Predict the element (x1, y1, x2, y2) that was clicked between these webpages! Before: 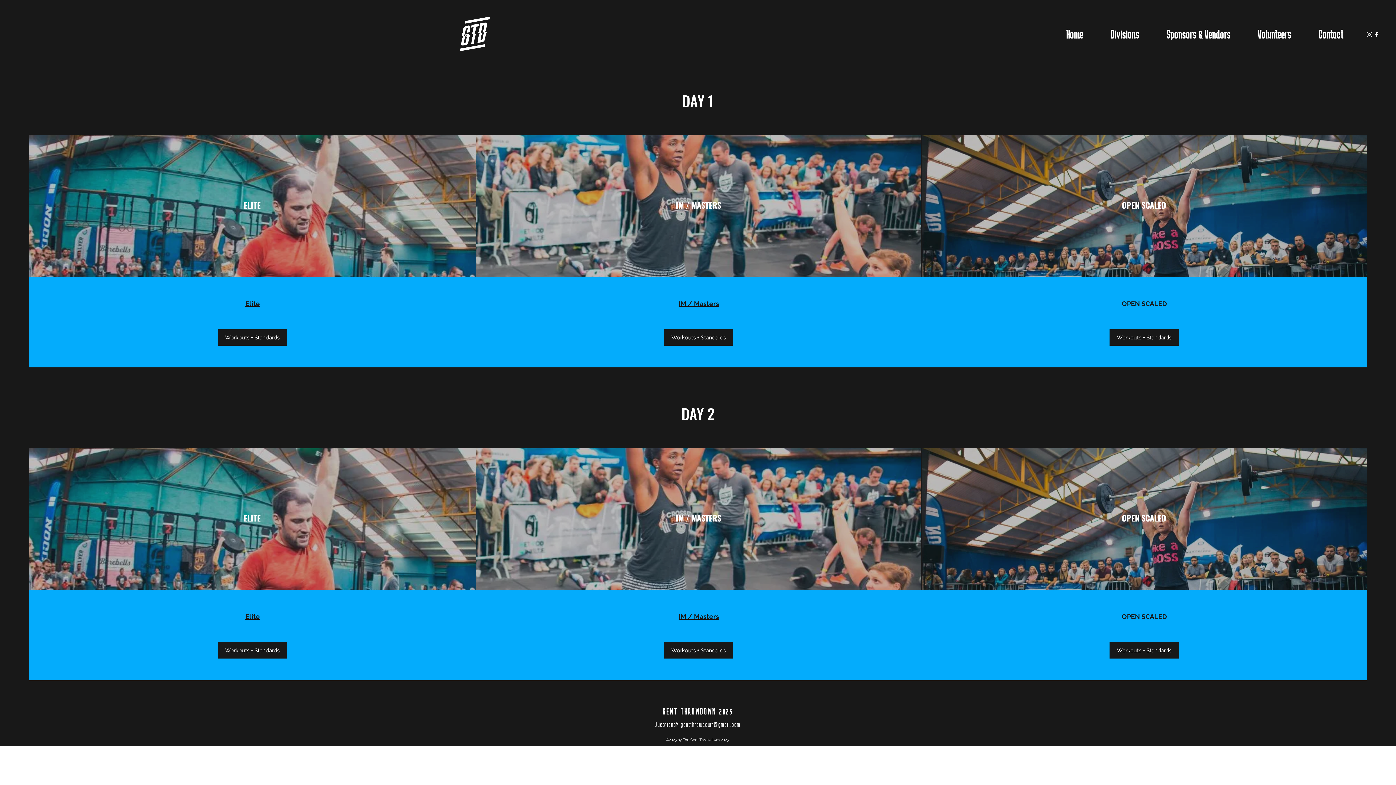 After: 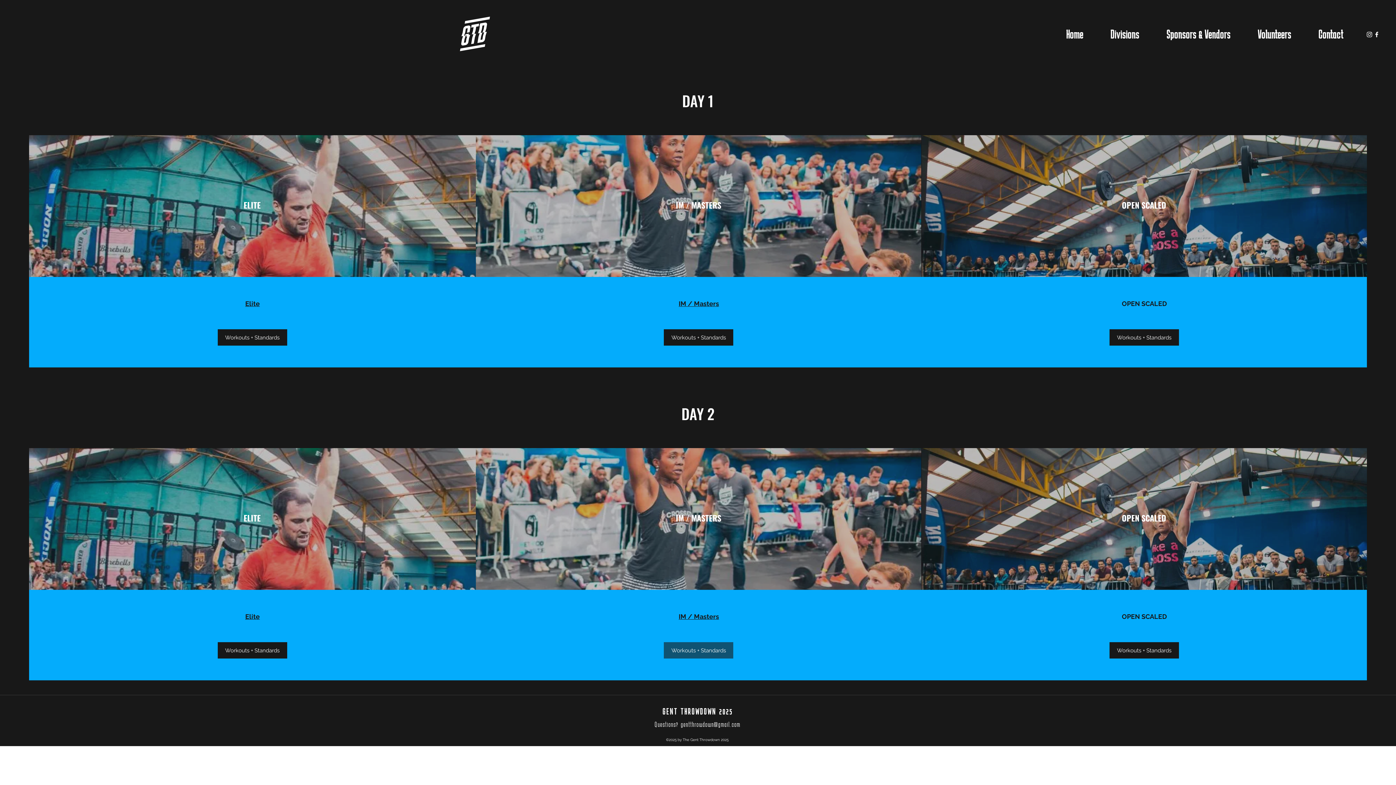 Action: bbox: (664, 642, 733, 658) label: Workouts + Standards